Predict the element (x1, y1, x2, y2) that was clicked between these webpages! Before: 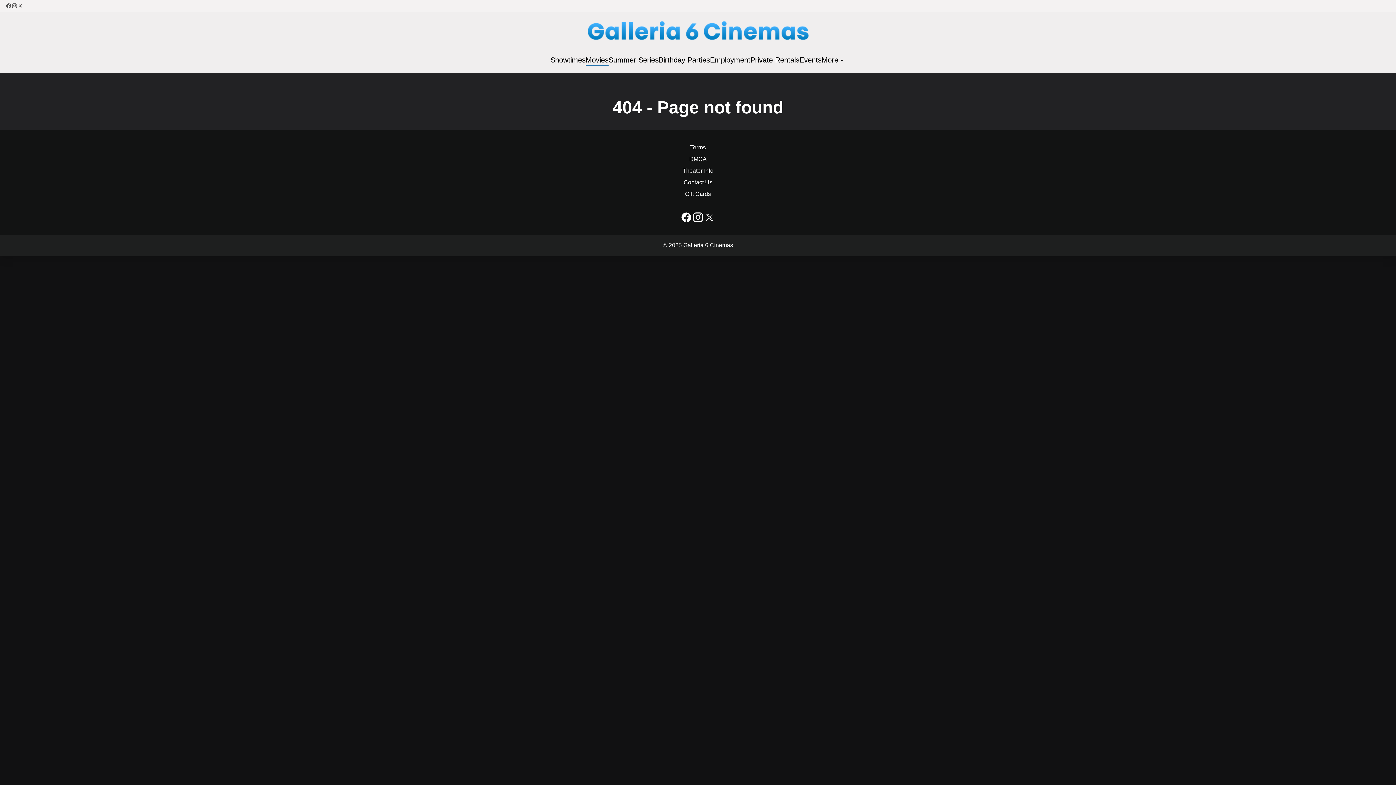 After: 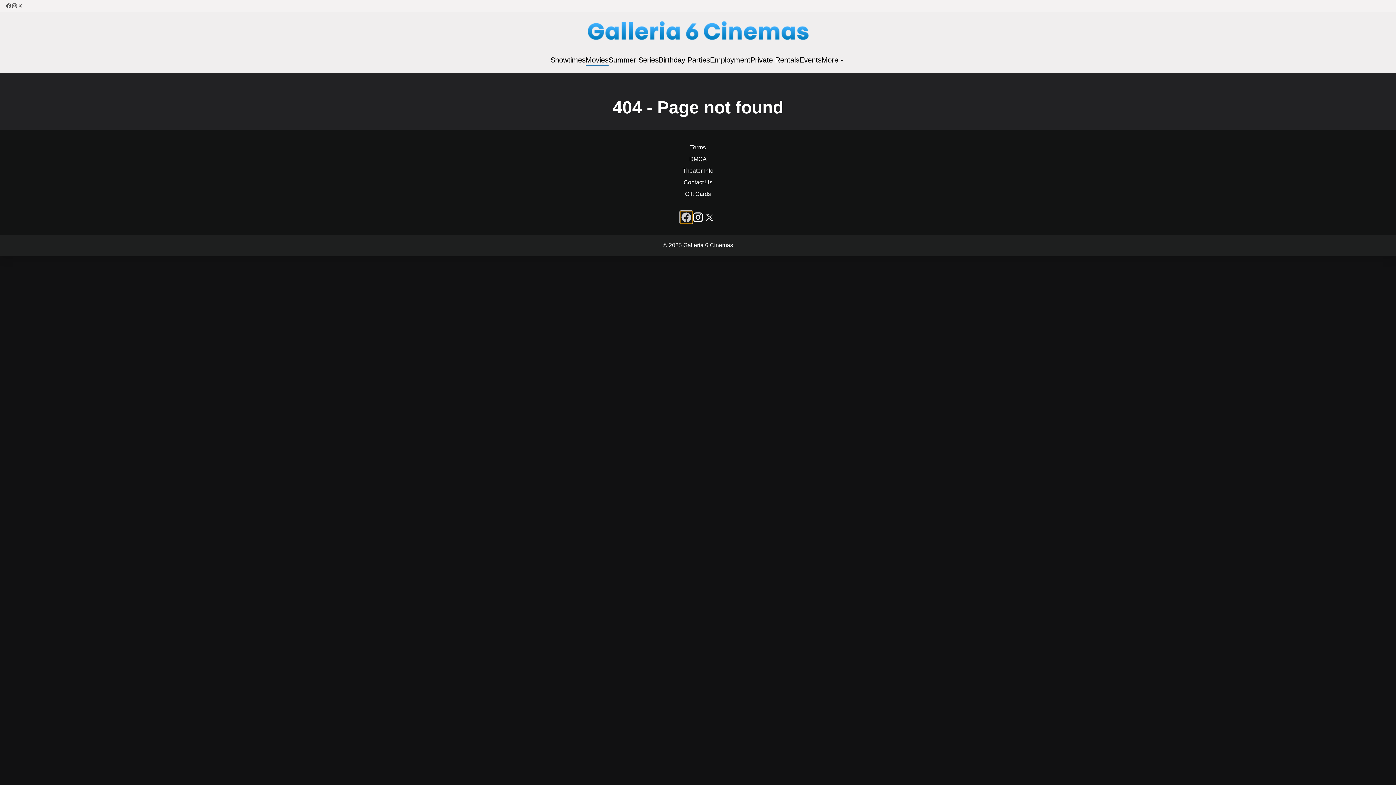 Action: label: facebook (Opens in a new window) bbox: (680, 211, 692, 223)